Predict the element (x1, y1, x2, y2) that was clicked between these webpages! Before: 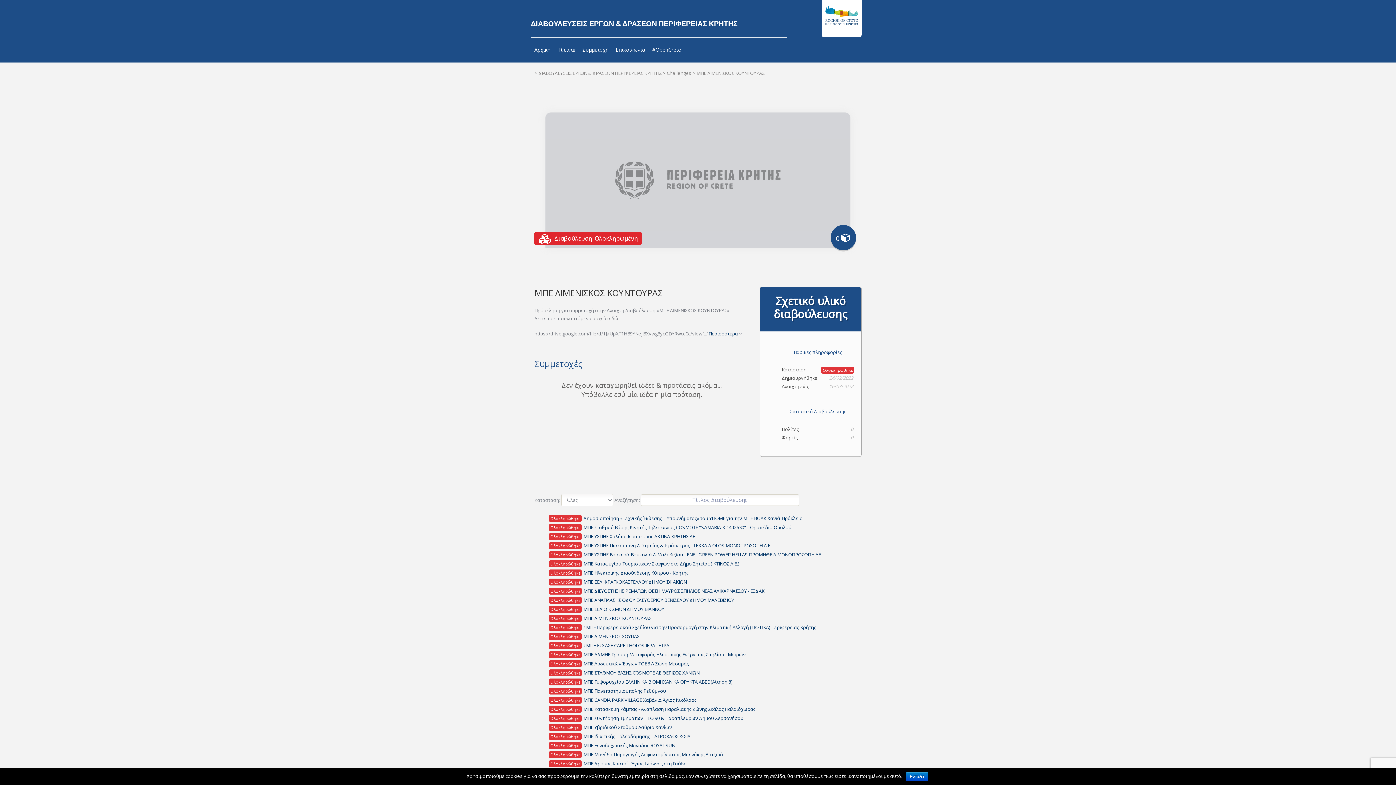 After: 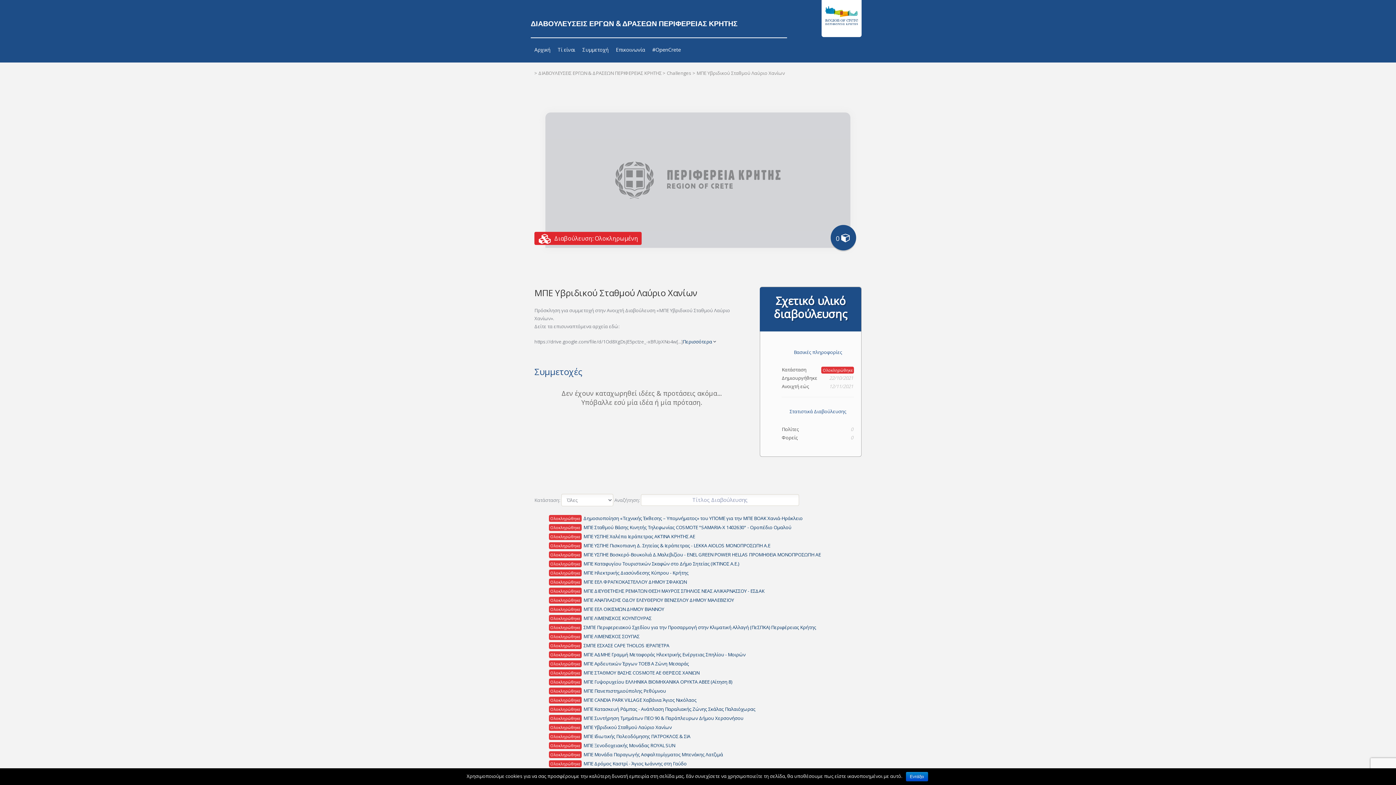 Action: bbox: (549, 724, 672, 730) label: ΟλοκληρώθηκεΜΠΕ Υβριδικού Σταθμού Λαύριο Χανίων
